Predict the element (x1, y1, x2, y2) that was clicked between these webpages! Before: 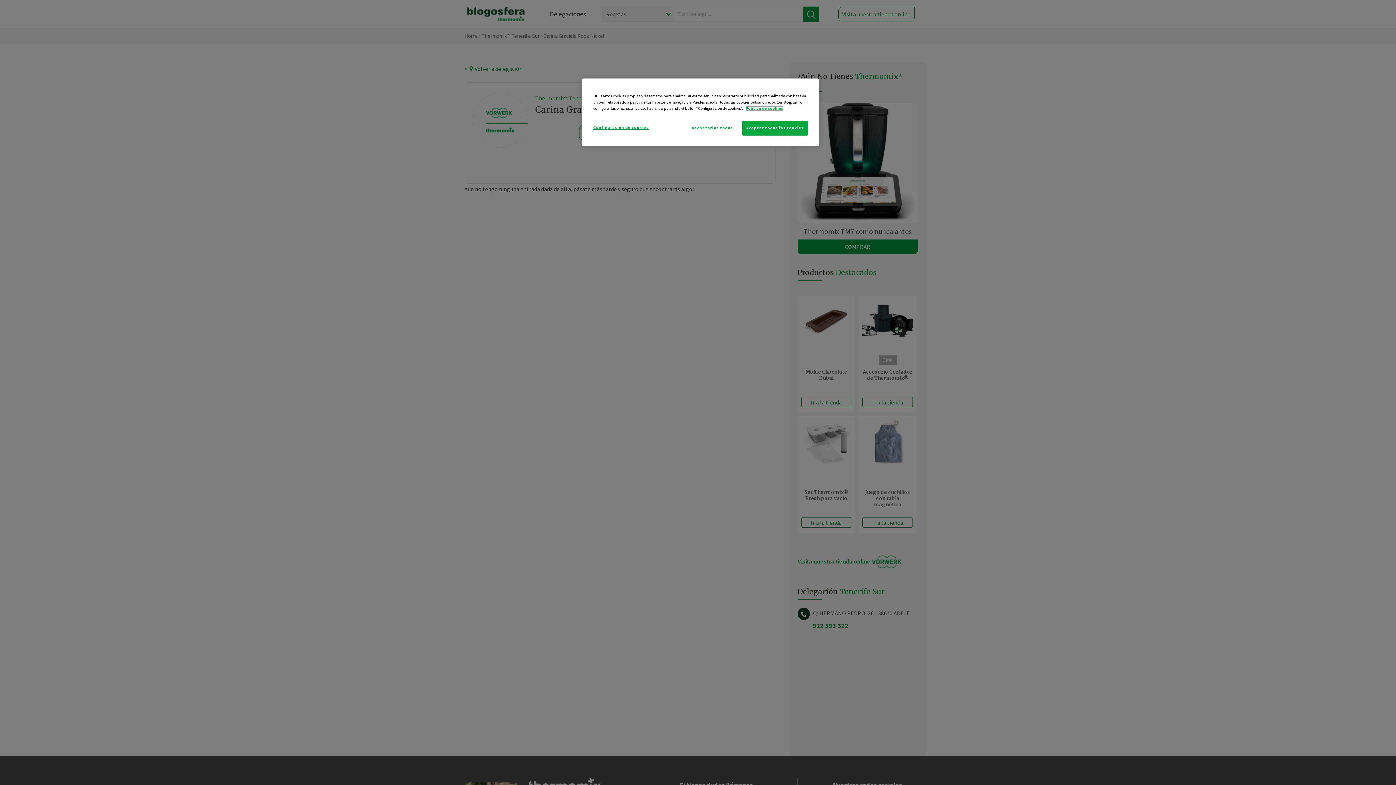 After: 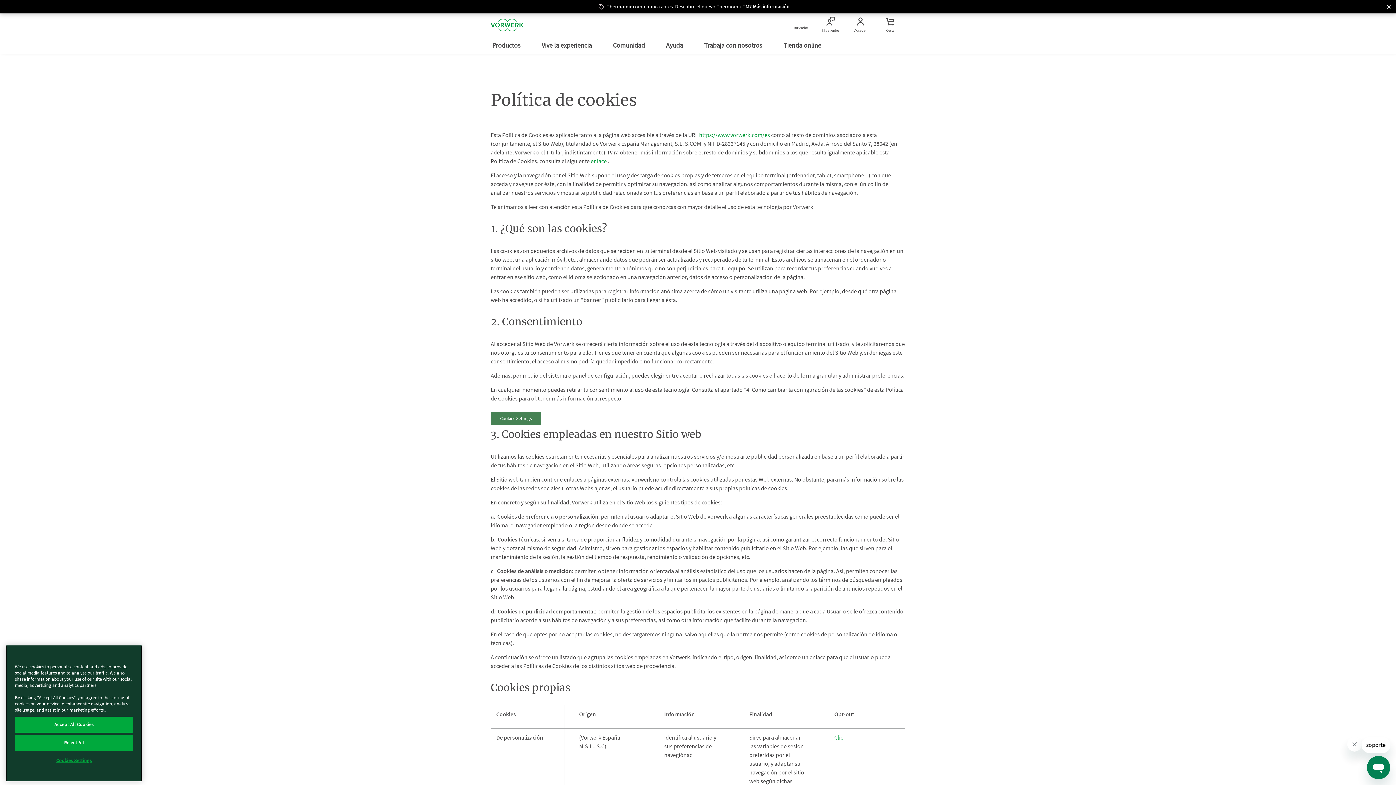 Action: bbox: (745, 105, 783, 110) label: Más información sobre su privacidad